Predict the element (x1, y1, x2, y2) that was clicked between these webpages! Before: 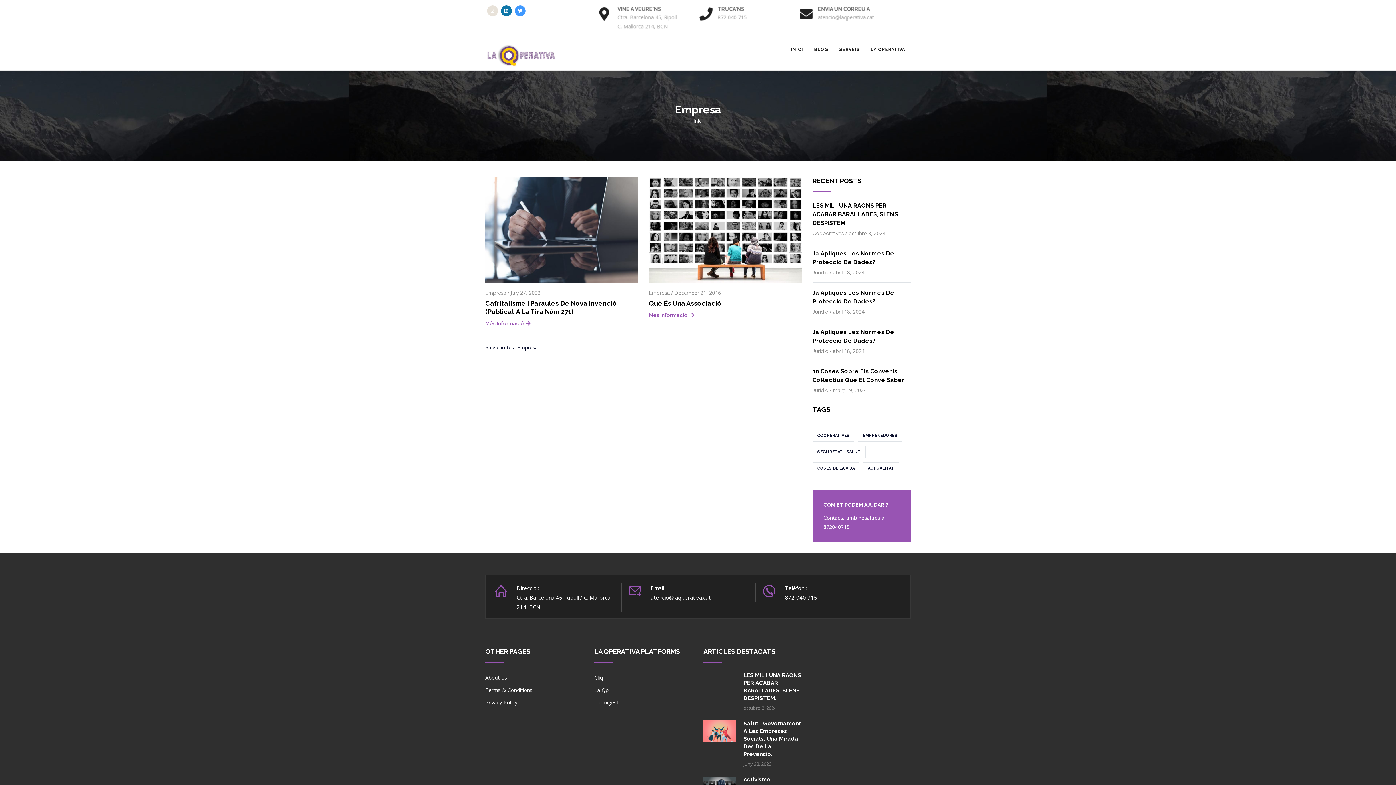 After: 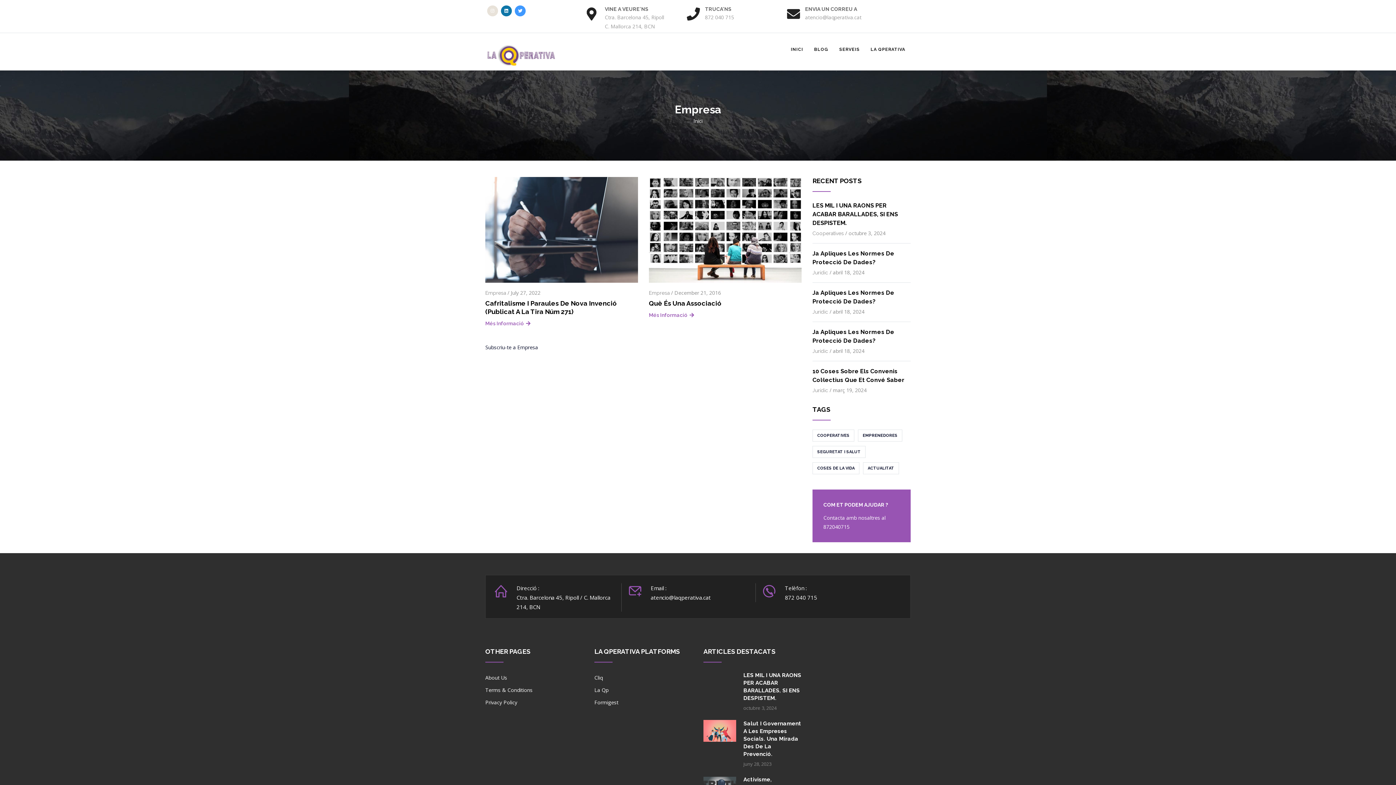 Action: bbox: (485, 289, 506, 297) label: Empresa